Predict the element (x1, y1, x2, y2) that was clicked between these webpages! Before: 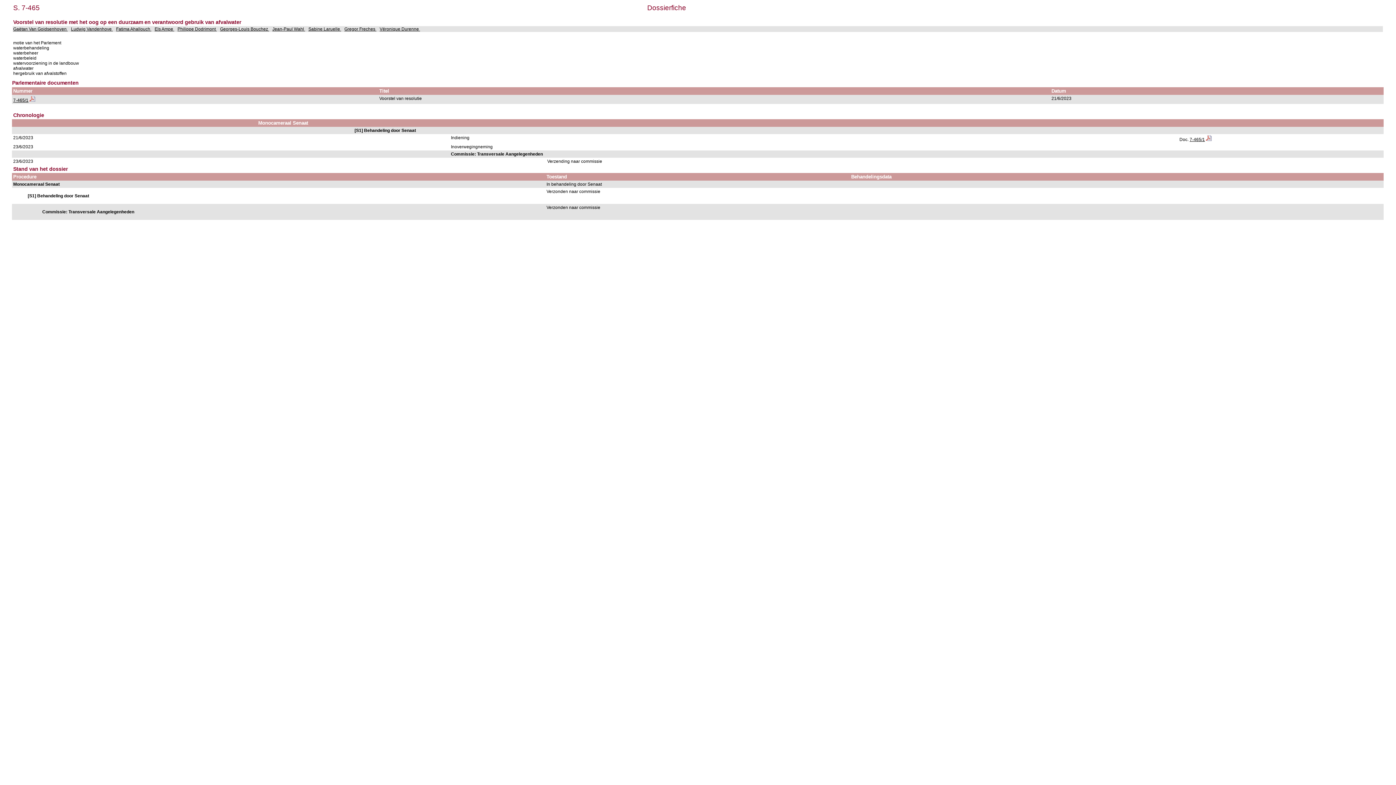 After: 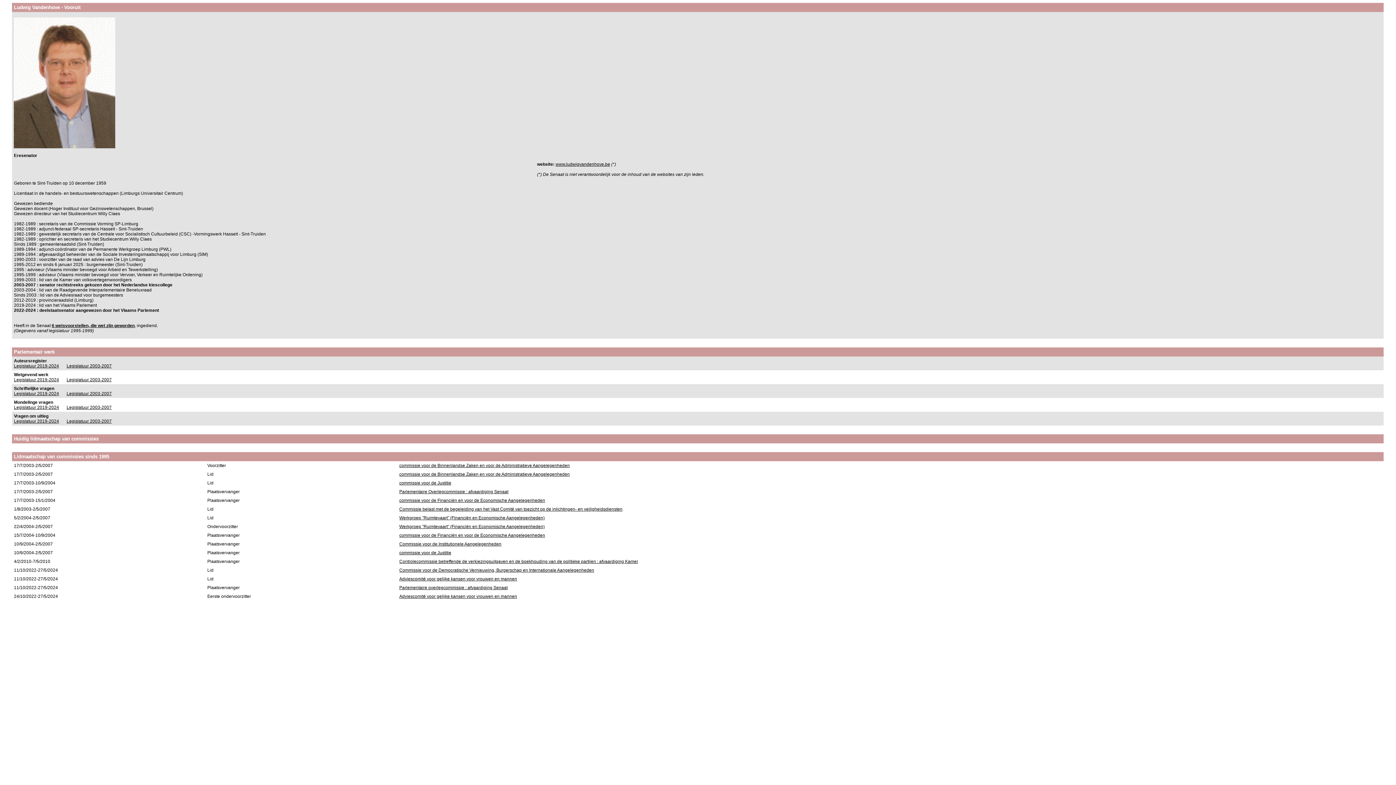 Action: bbox: (71, 26, 112, 31) label: Ludwig Vandenhove 